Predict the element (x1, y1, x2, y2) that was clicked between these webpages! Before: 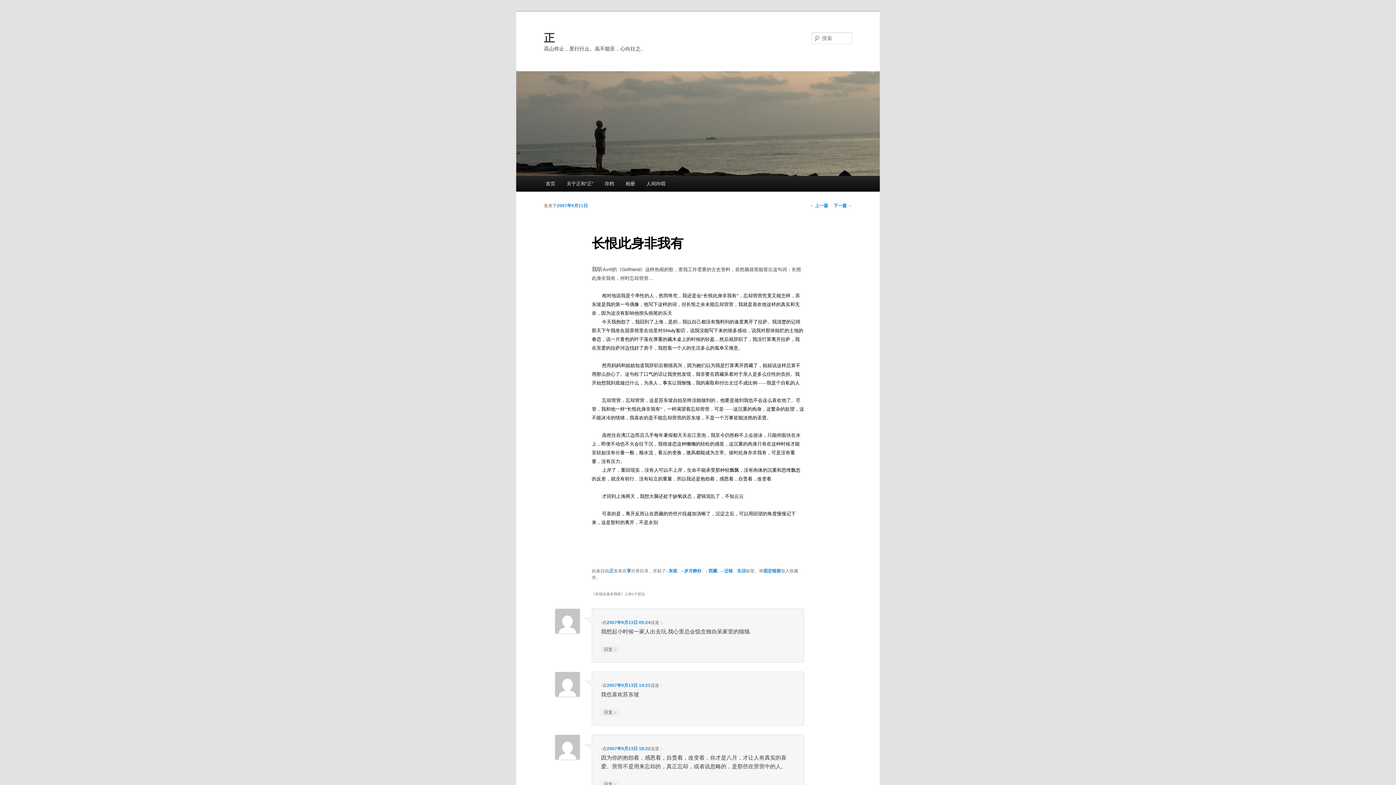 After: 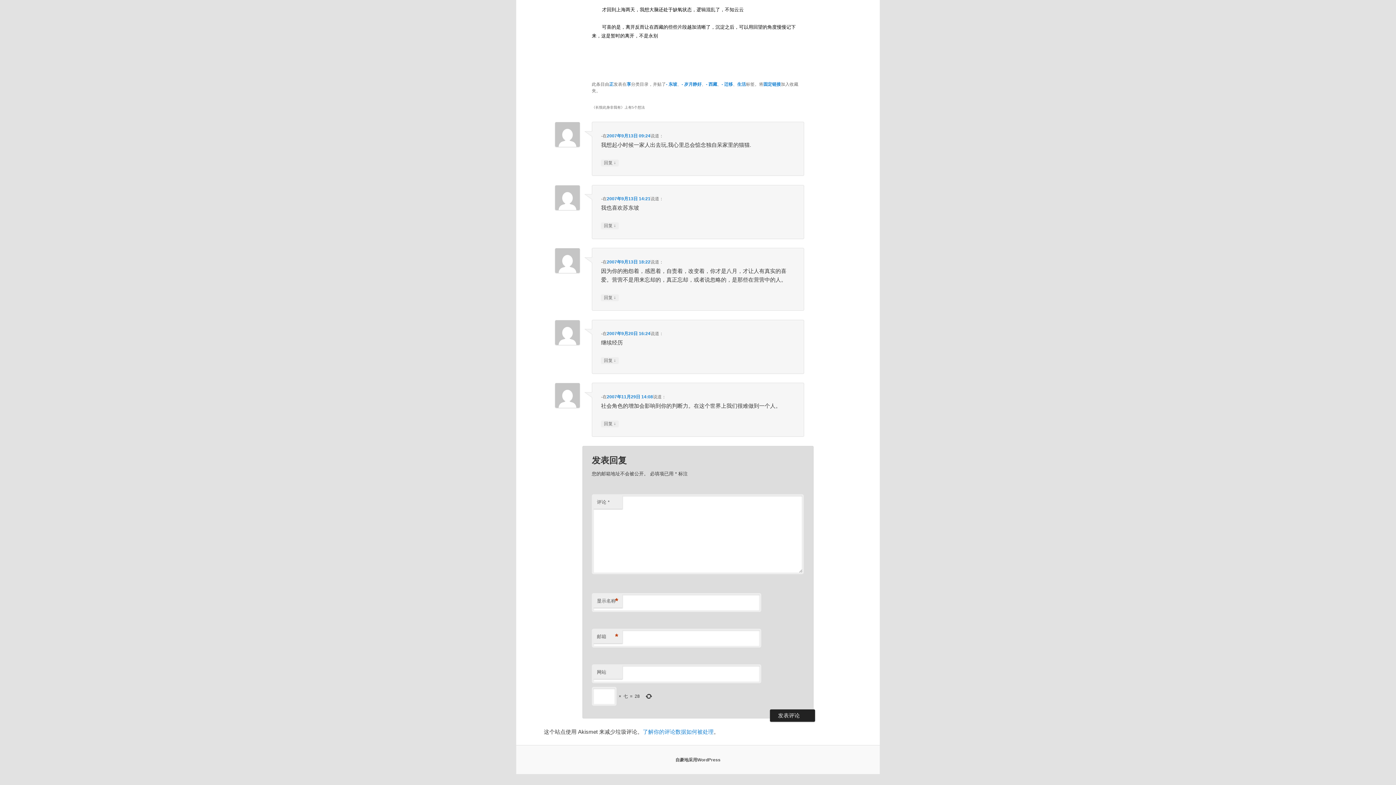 Action: label: 2007年9月13日 14:21 bbox: (606, 683, 650, 688)